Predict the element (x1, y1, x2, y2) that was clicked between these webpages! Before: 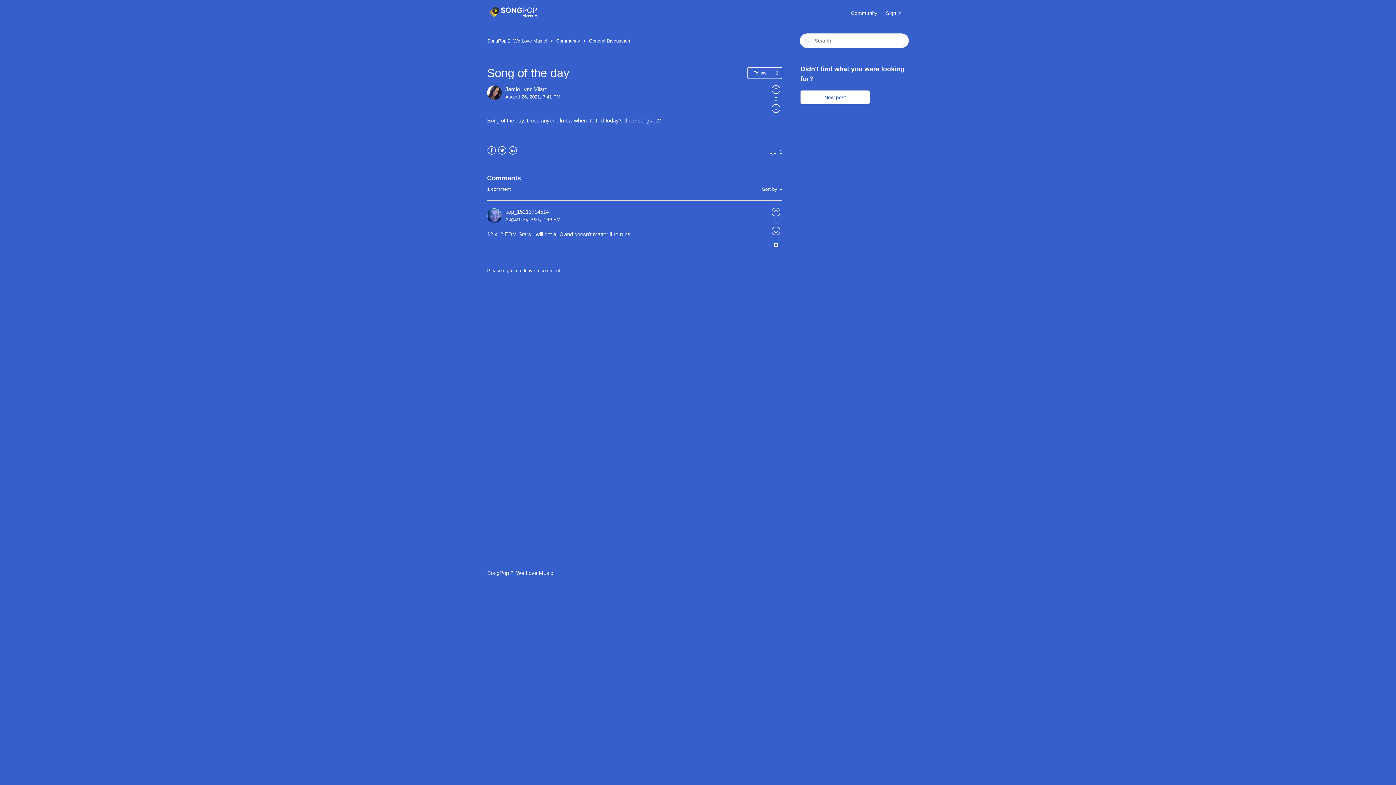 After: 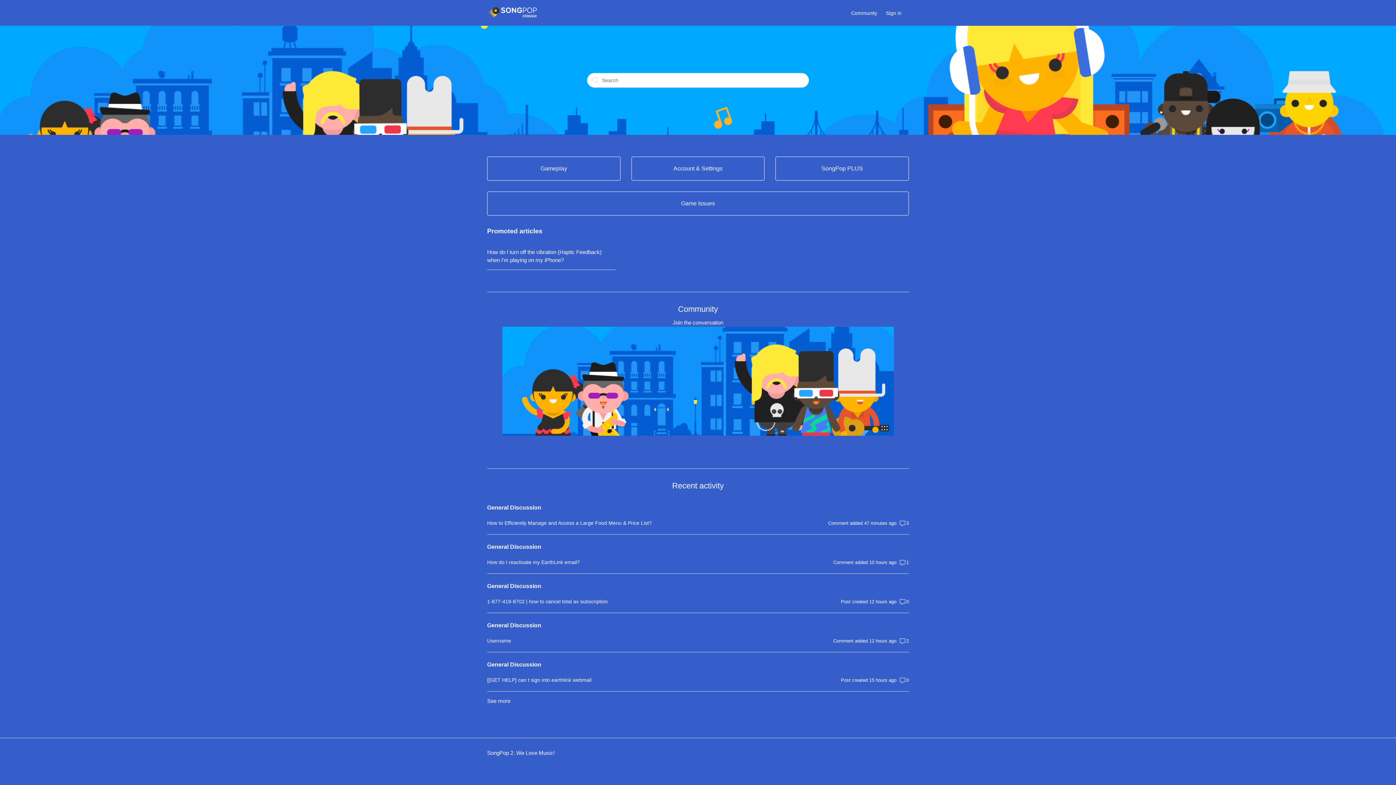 Action: label: SongPop 2. We Love Music! bbox: (487, 38, 547, 43)